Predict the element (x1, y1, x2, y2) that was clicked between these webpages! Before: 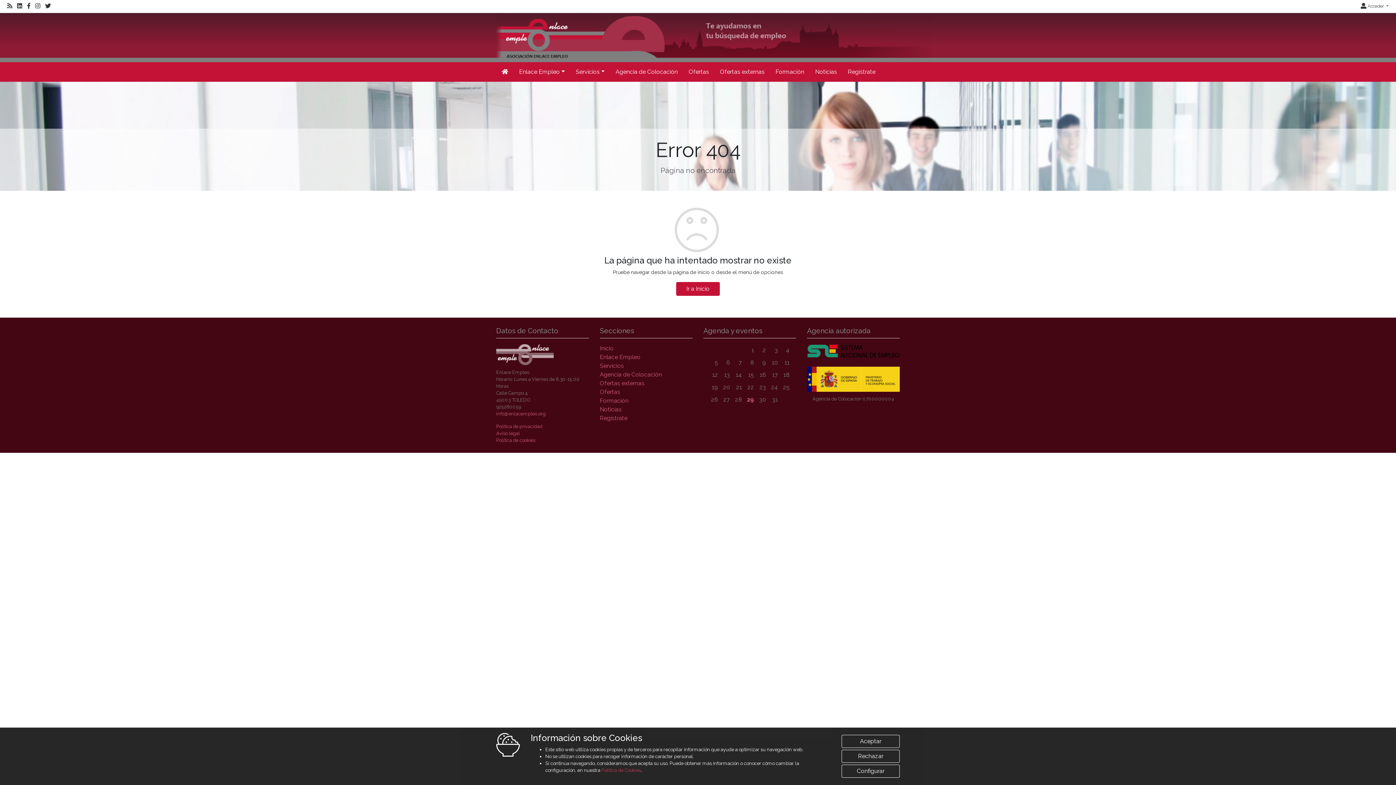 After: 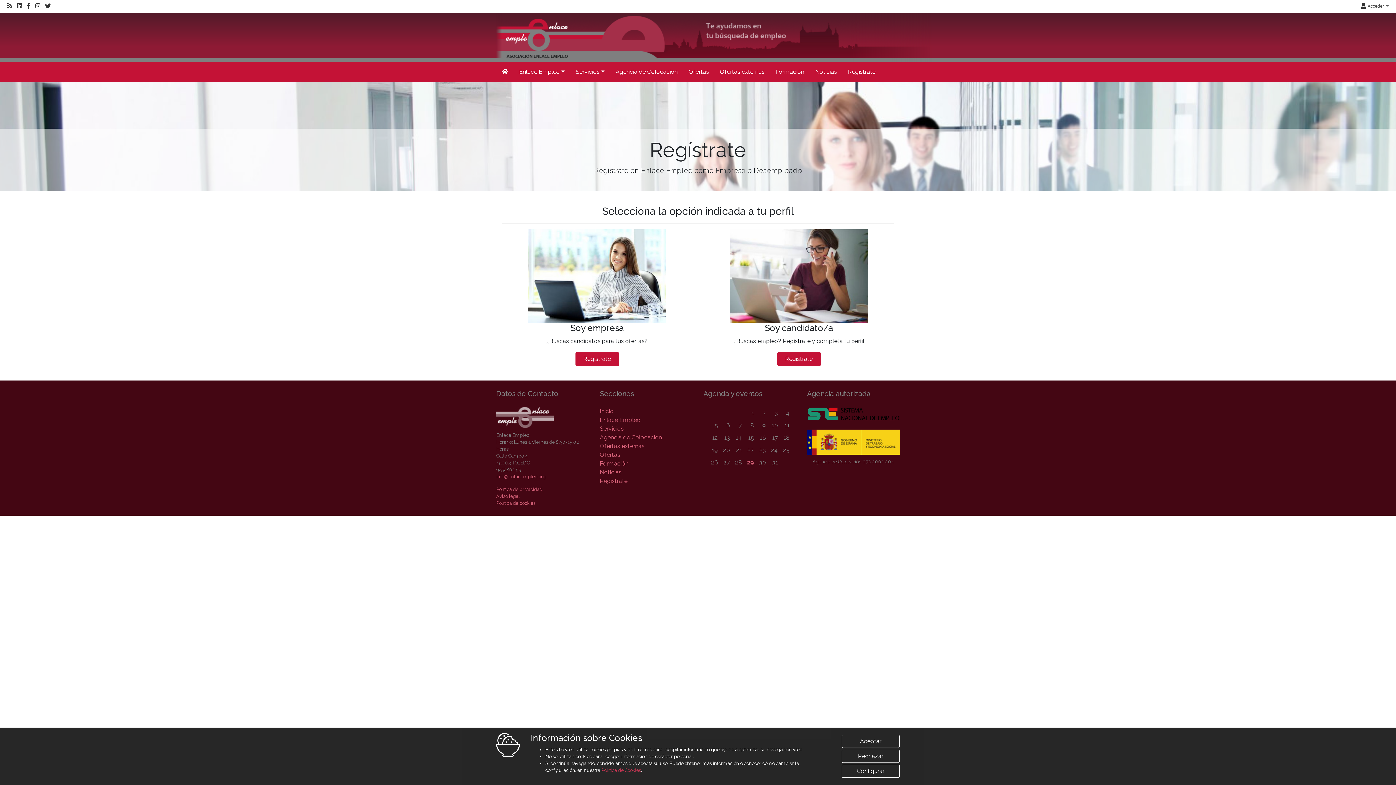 Action: label: Regístrate bbox: (842, 62, 881, 81)